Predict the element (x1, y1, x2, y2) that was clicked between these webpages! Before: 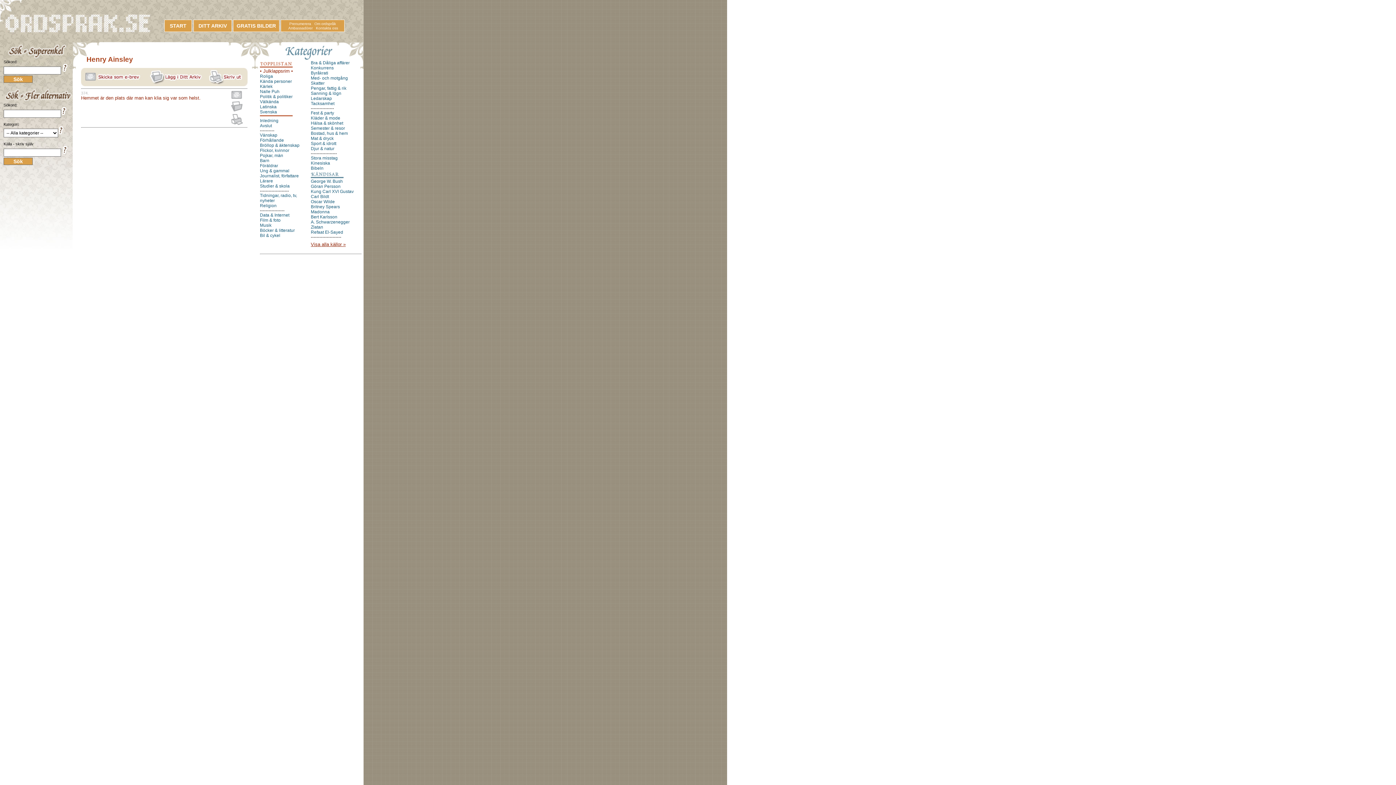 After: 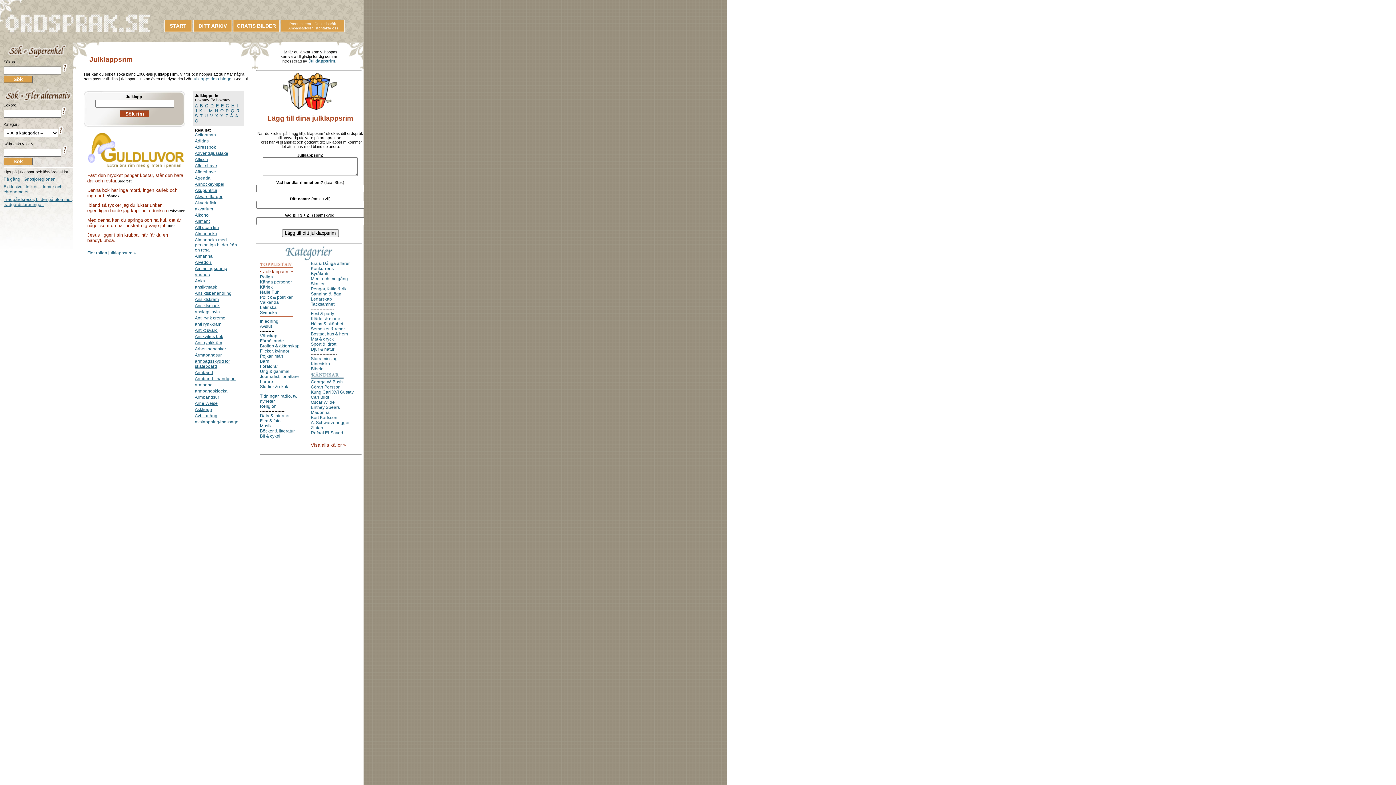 Action: label: • Julklappsrim • bbox: (260, 68, 293, 73)